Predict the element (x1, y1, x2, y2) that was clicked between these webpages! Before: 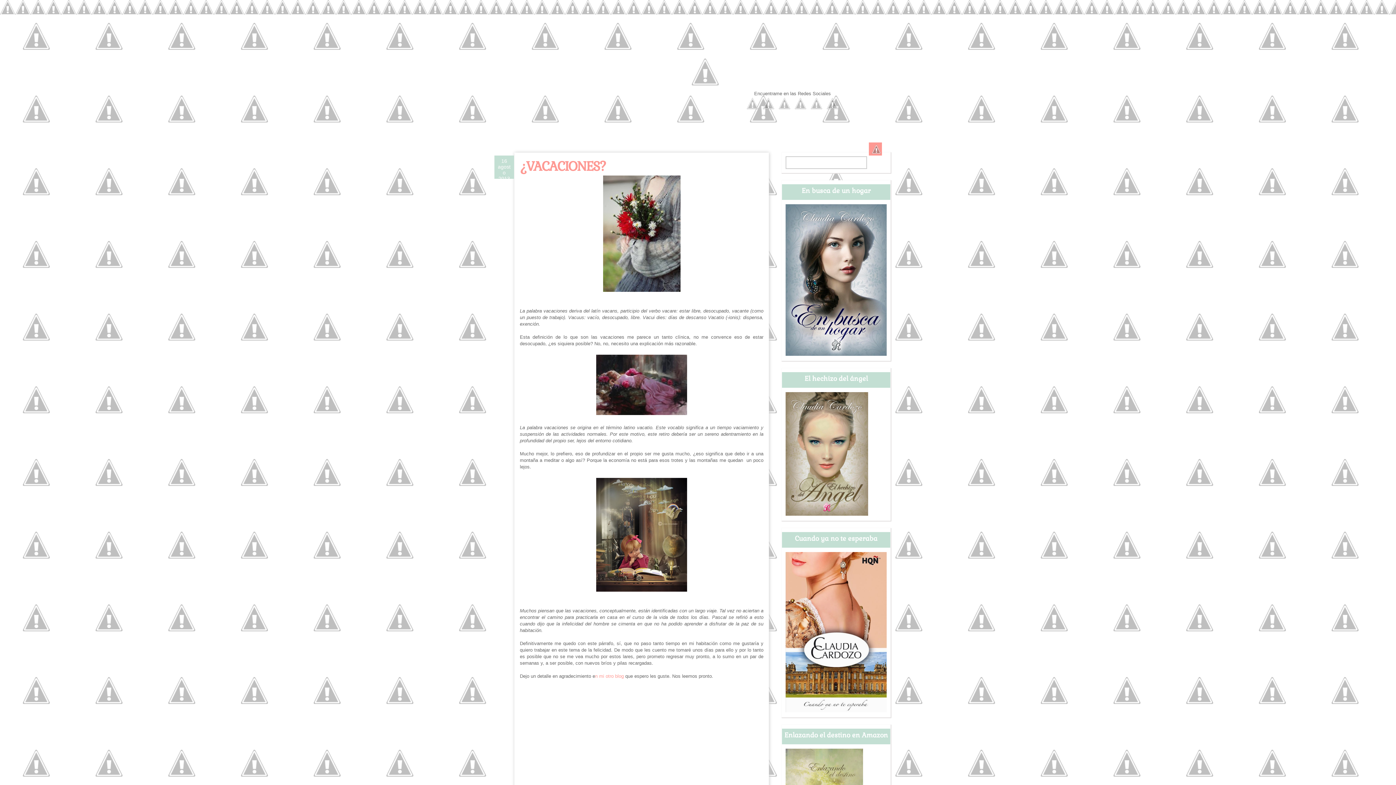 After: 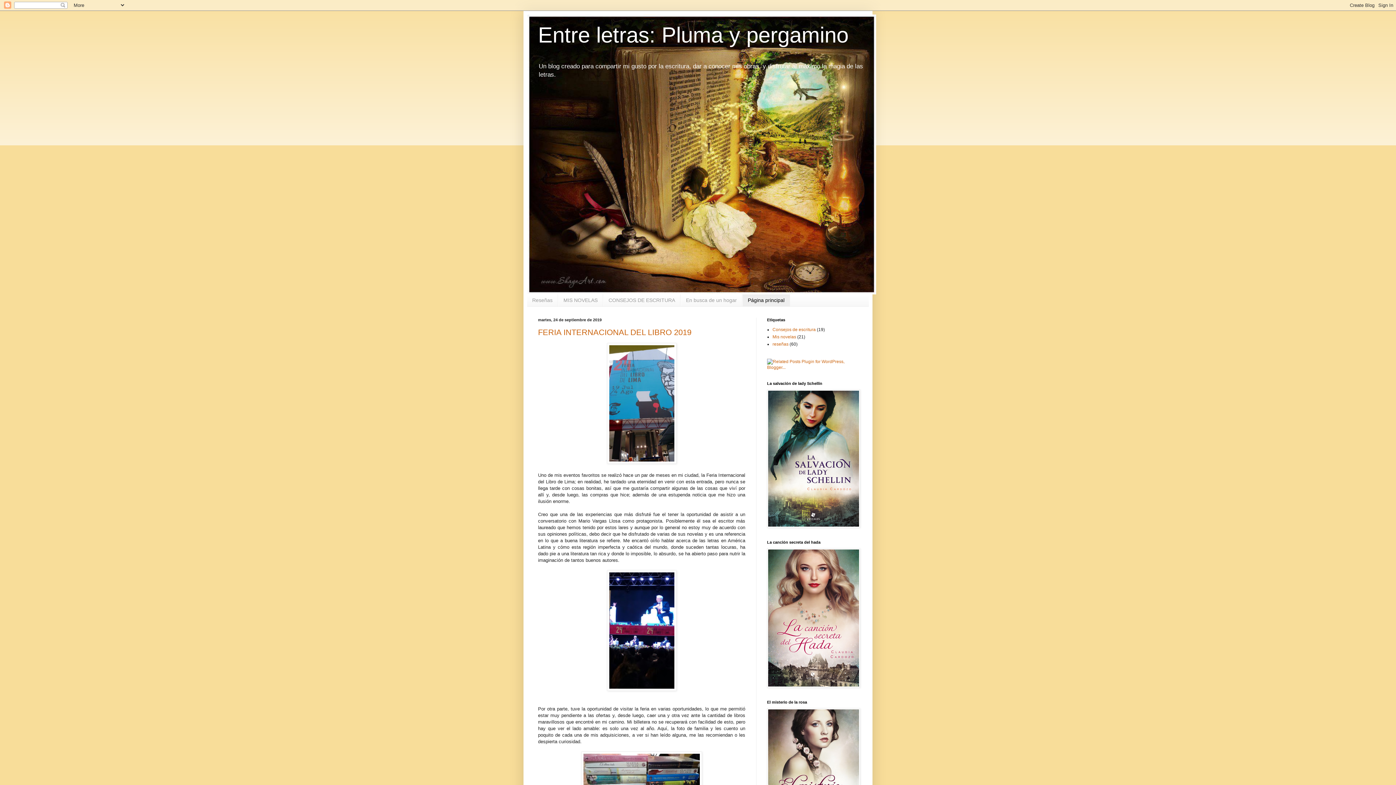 Action: label: n mi otro blog bbox: (595, 673, 624, 679)